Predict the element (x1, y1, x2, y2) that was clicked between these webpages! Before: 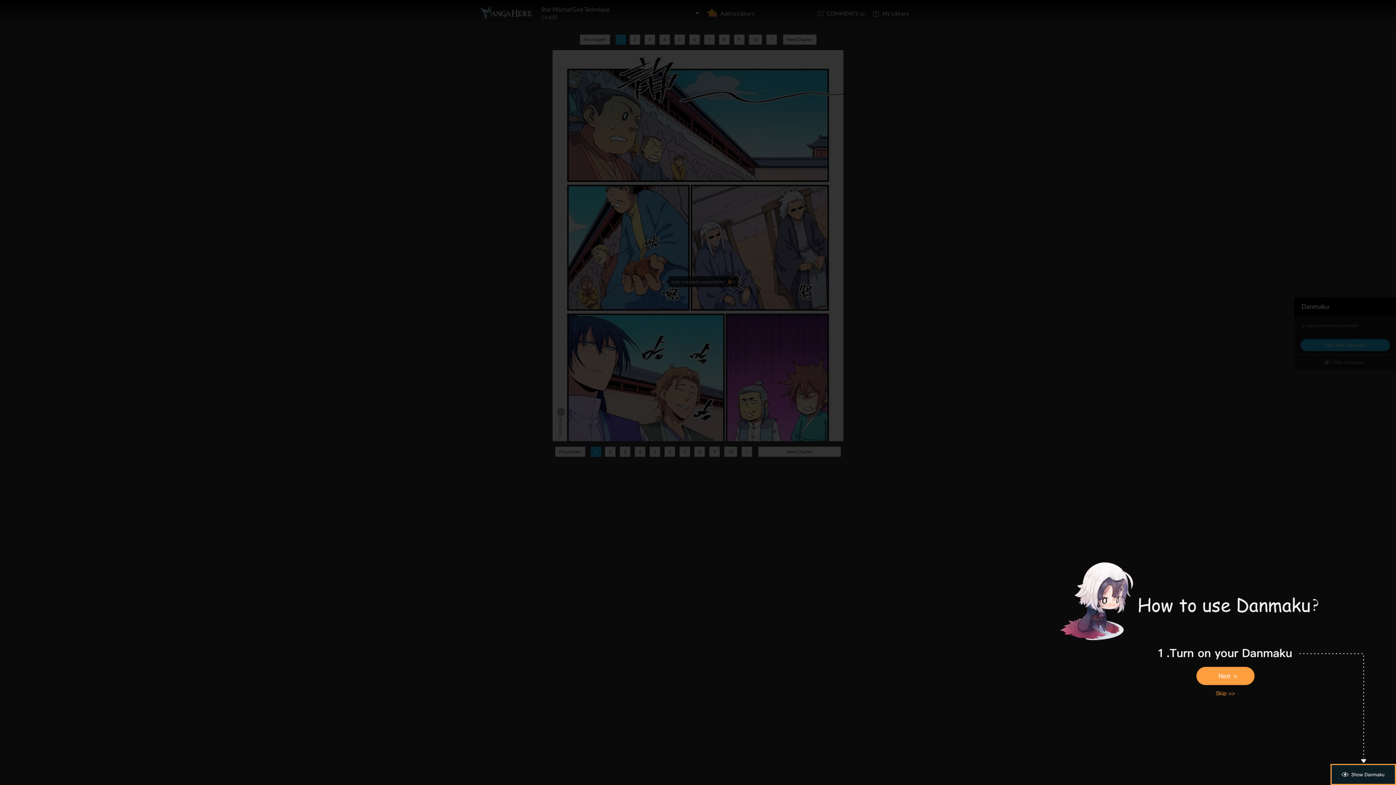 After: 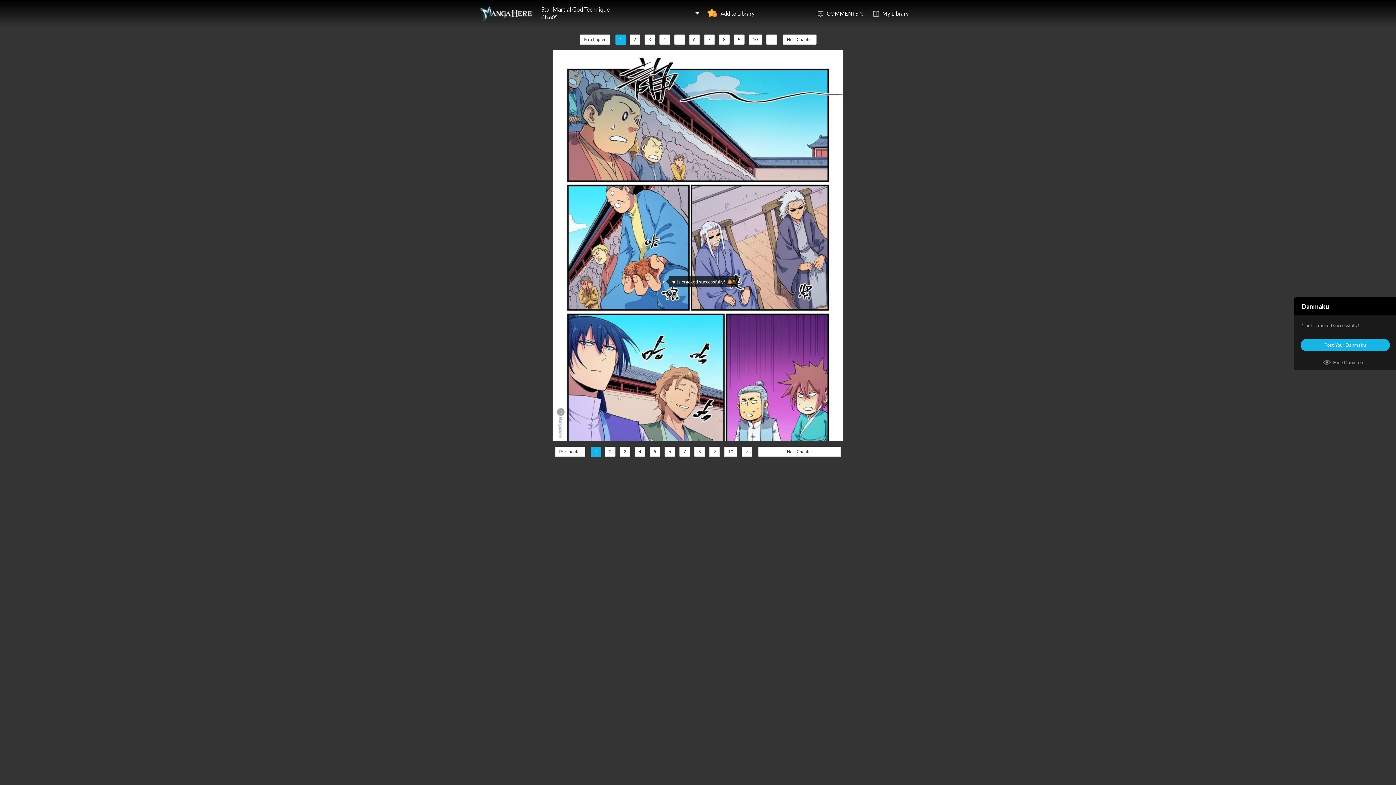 Action: bbox: (1207, 688, 1243, 699)